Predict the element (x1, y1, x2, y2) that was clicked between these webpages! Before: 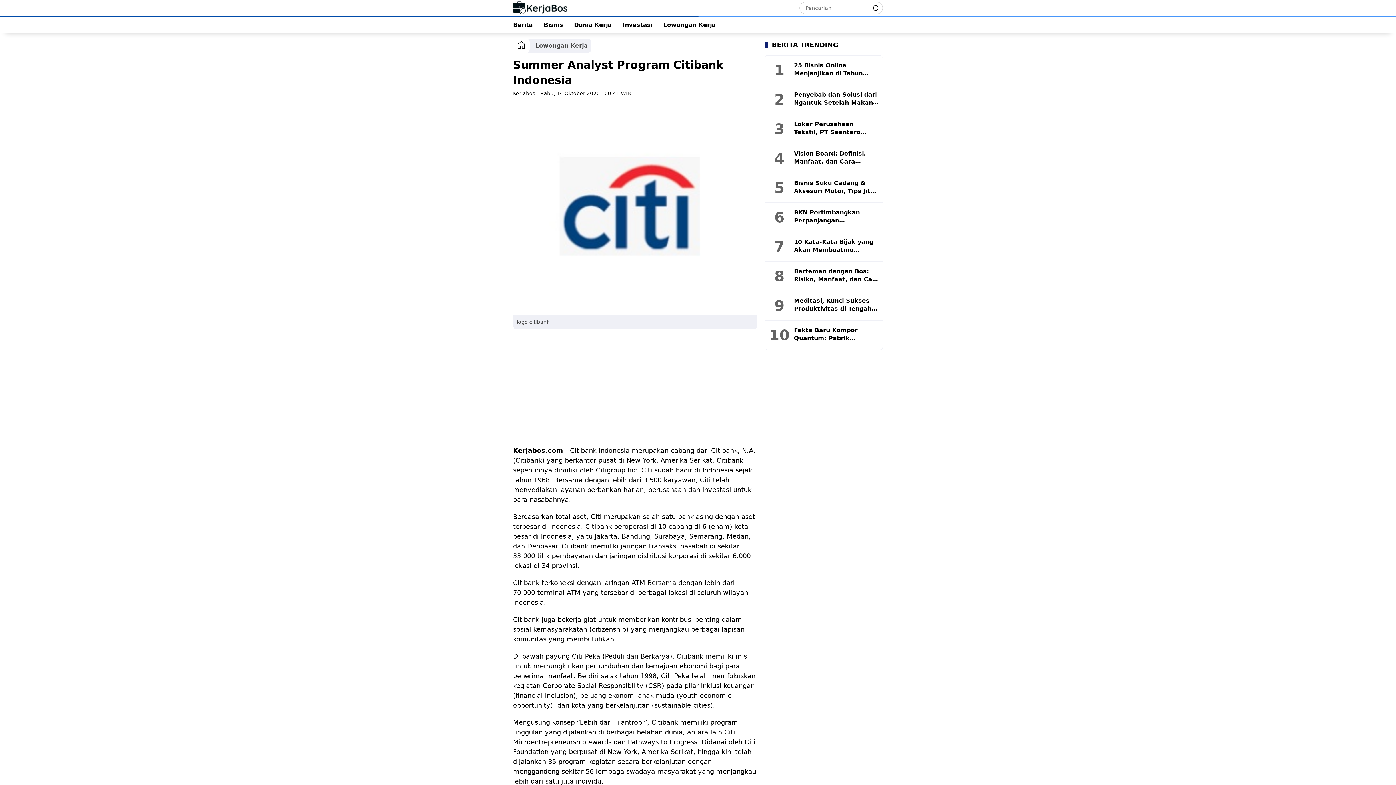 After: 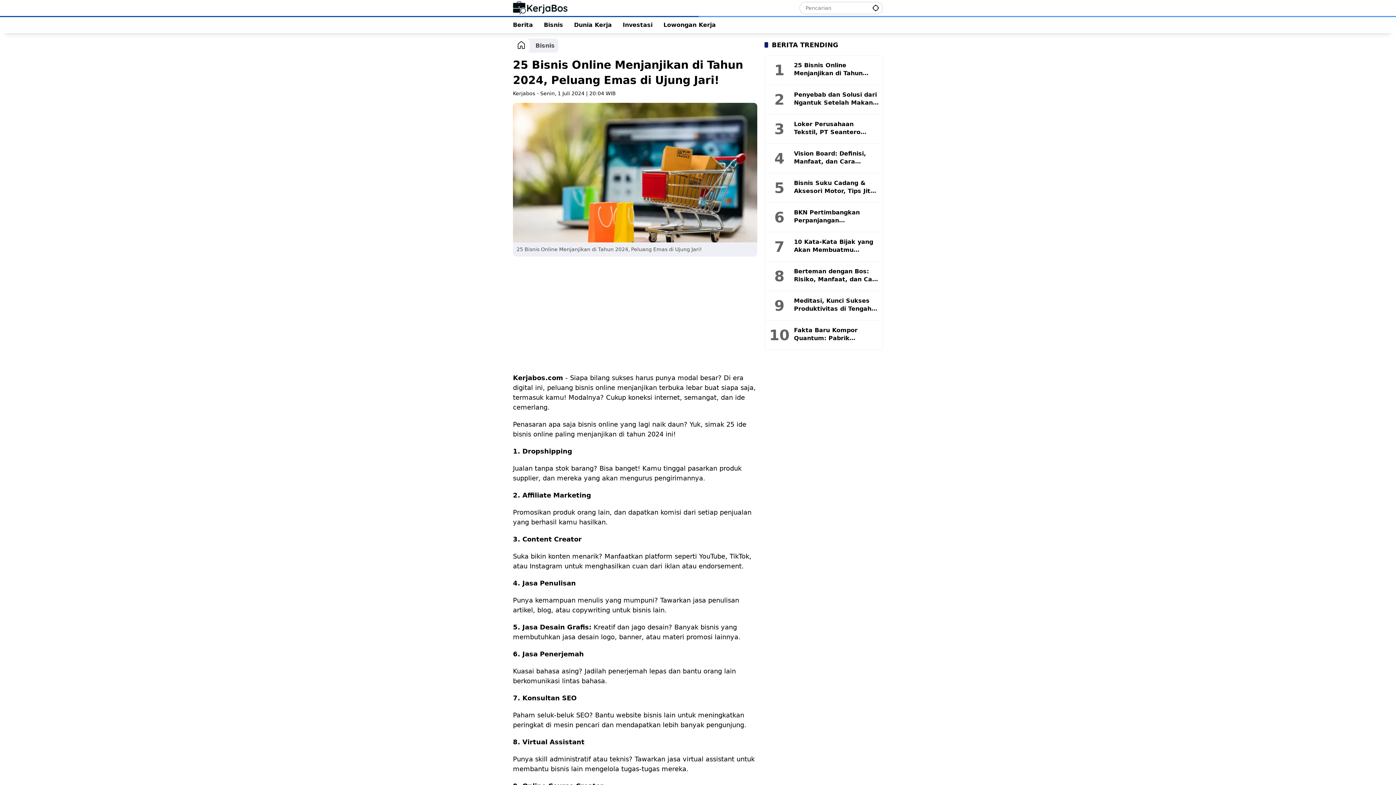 Action: bbox: (794, 61, 879, 77) label: 25 Bisnis Online Menjanjikan di Tahun 2024, Peluang Emas di Ujung Jari!